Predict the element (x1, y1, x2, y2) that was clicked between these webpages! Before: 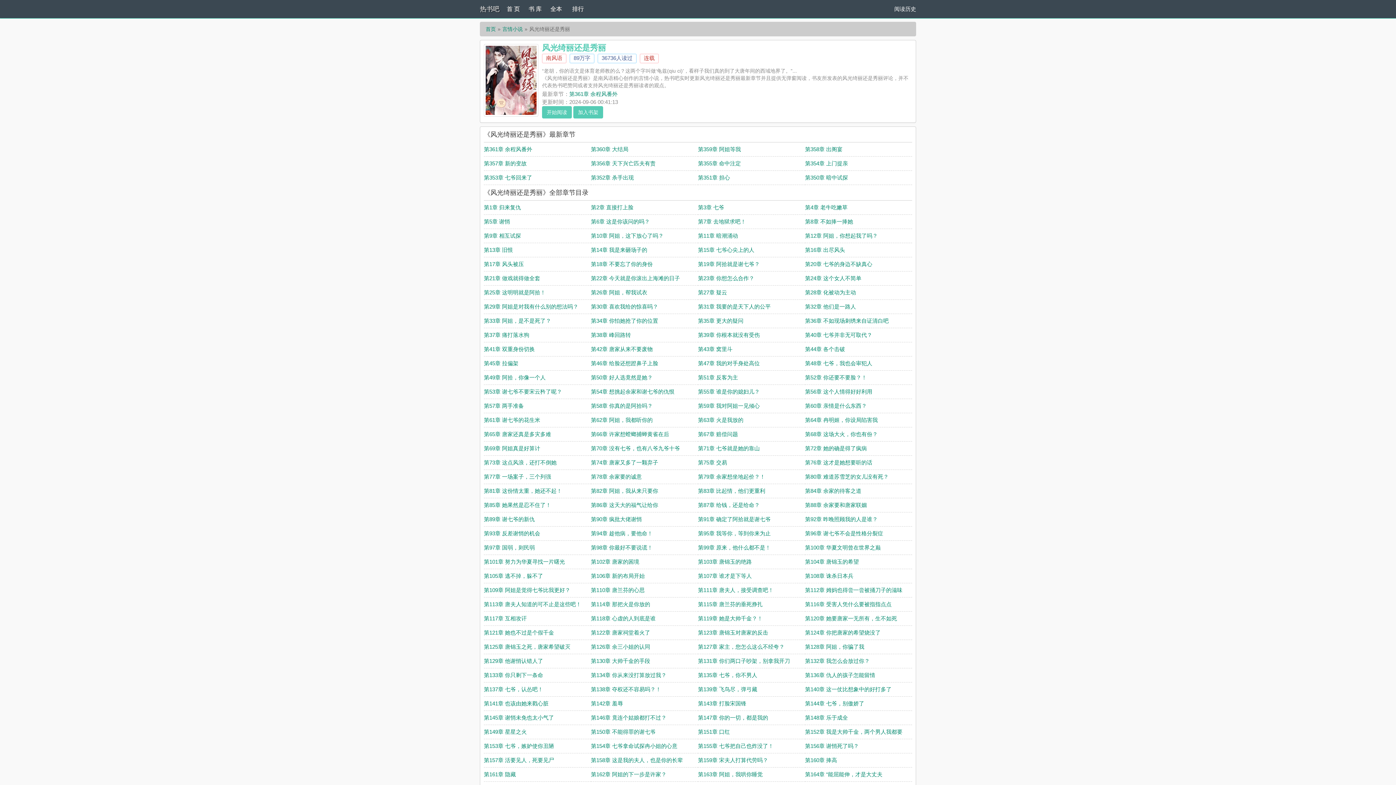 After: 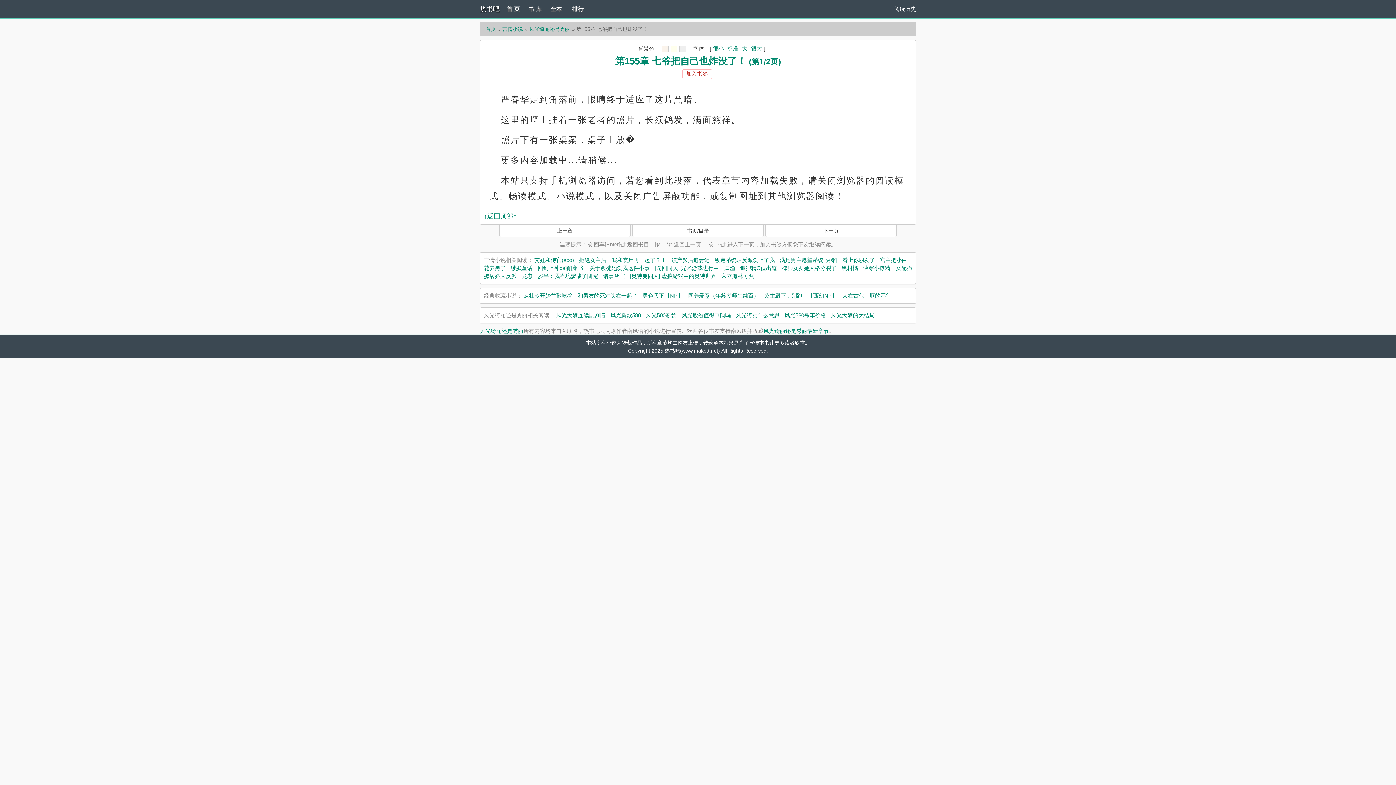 Action: bbox: (698, 743, 773, 749) label: 第155章 七爷把自己也炸没了！